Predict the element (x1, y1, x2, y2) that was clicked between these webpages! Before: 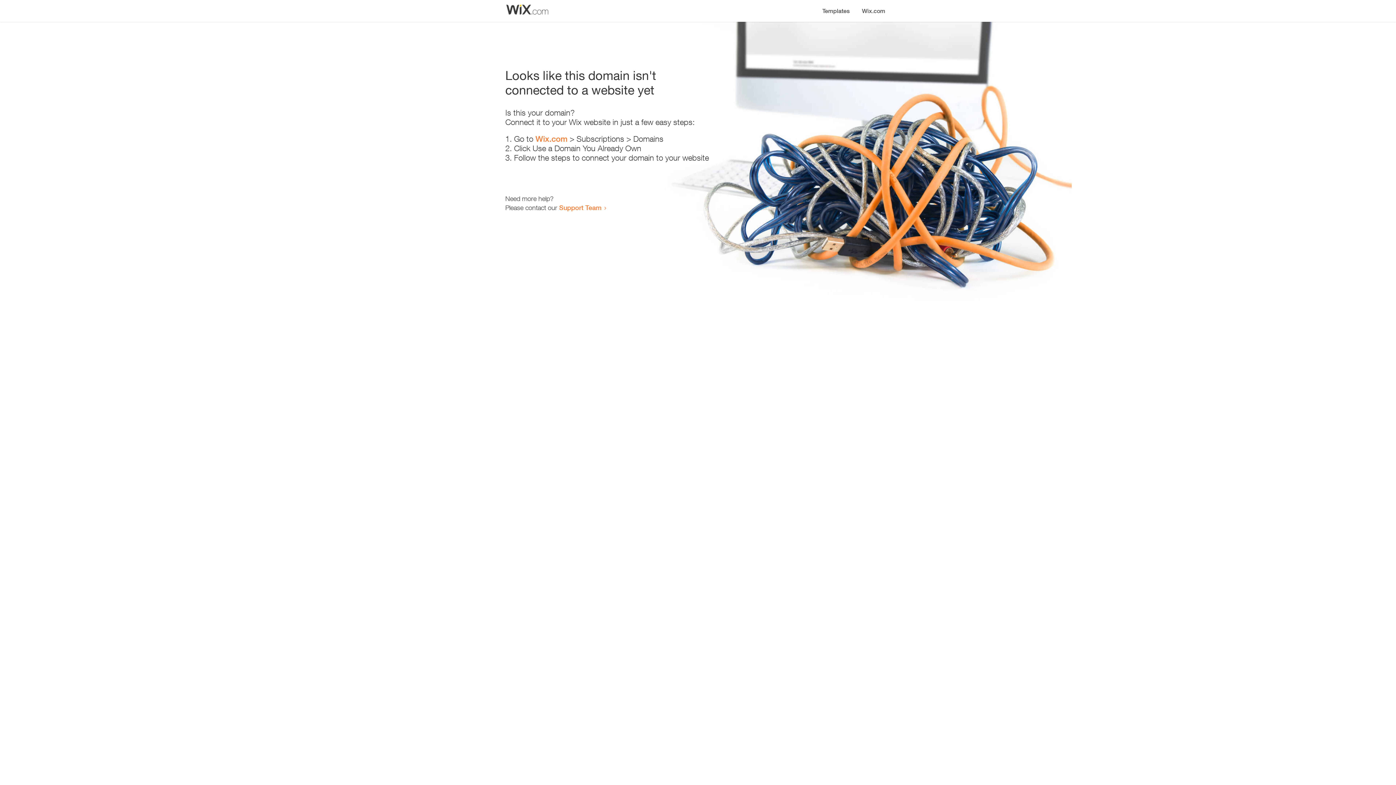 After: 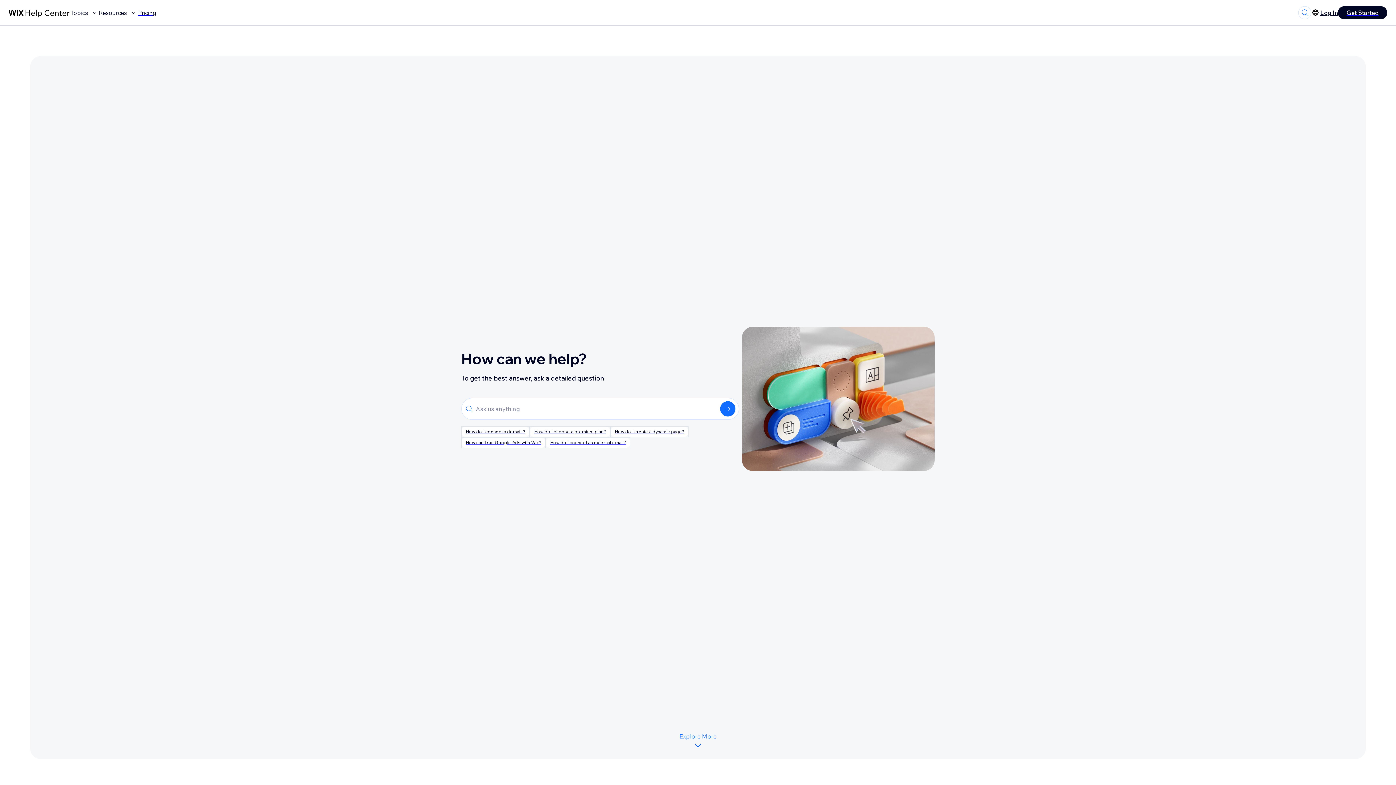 Action: bbox: (559, 203, 601, 211) label: Support Team